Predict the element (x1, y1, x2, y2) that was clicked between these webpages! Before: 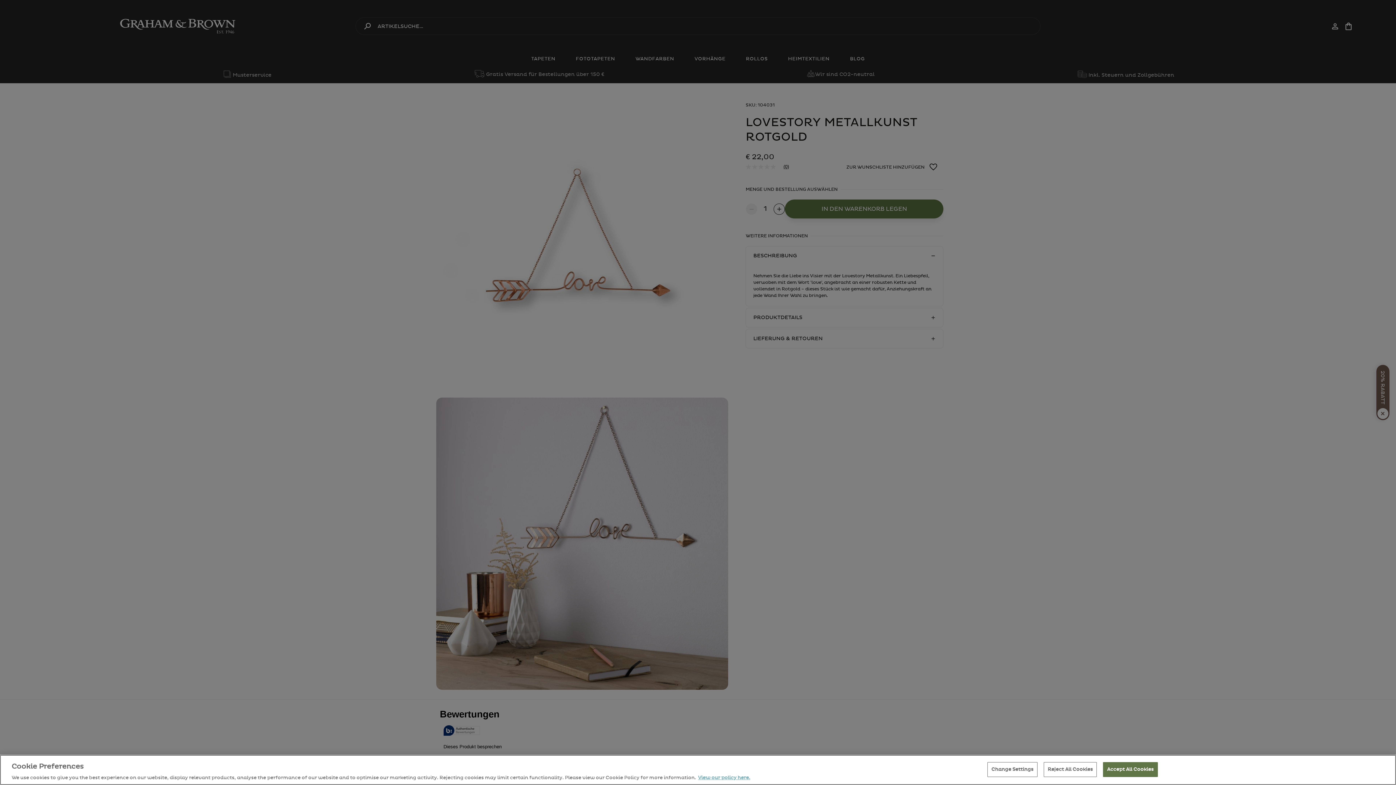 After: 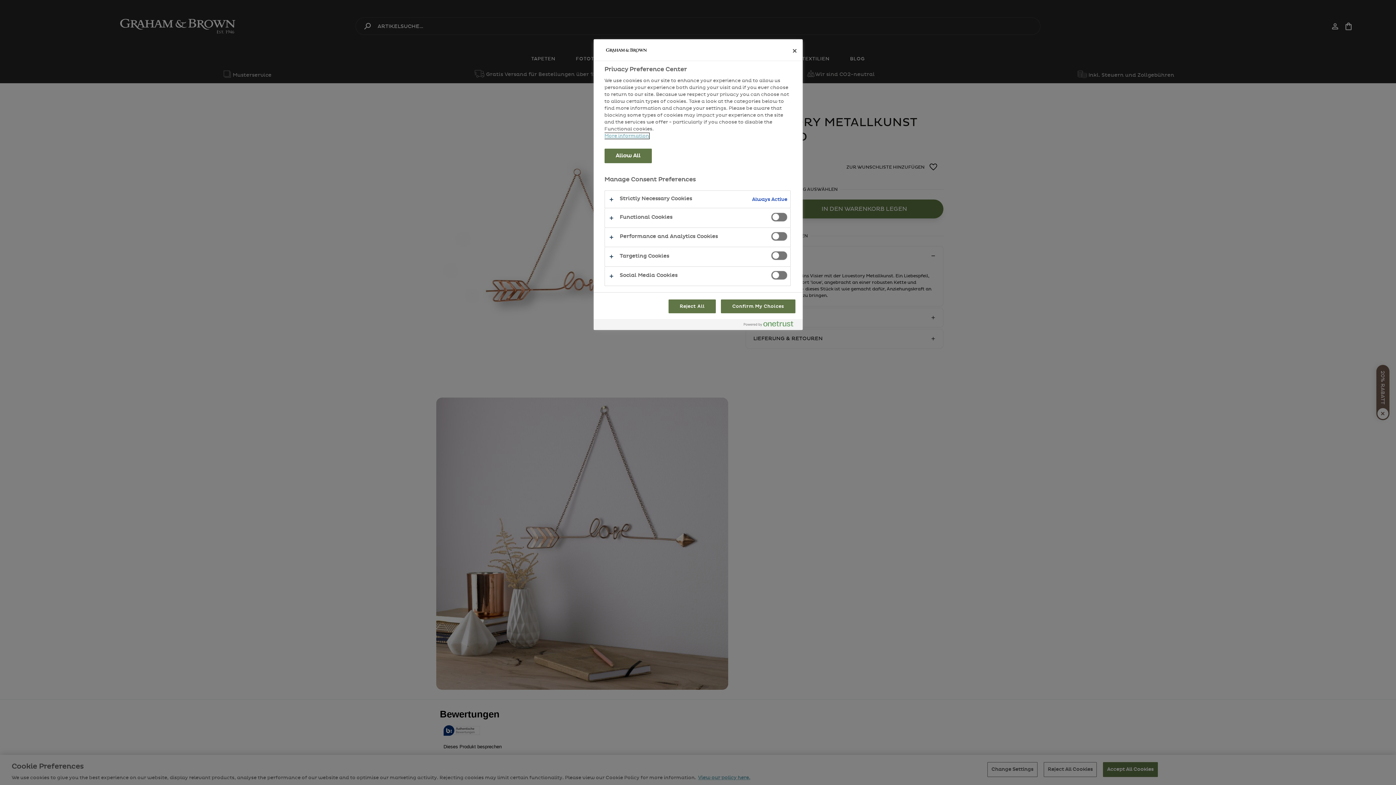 Action: bbox: (987, 762, 1037, 777) label: Change Settings